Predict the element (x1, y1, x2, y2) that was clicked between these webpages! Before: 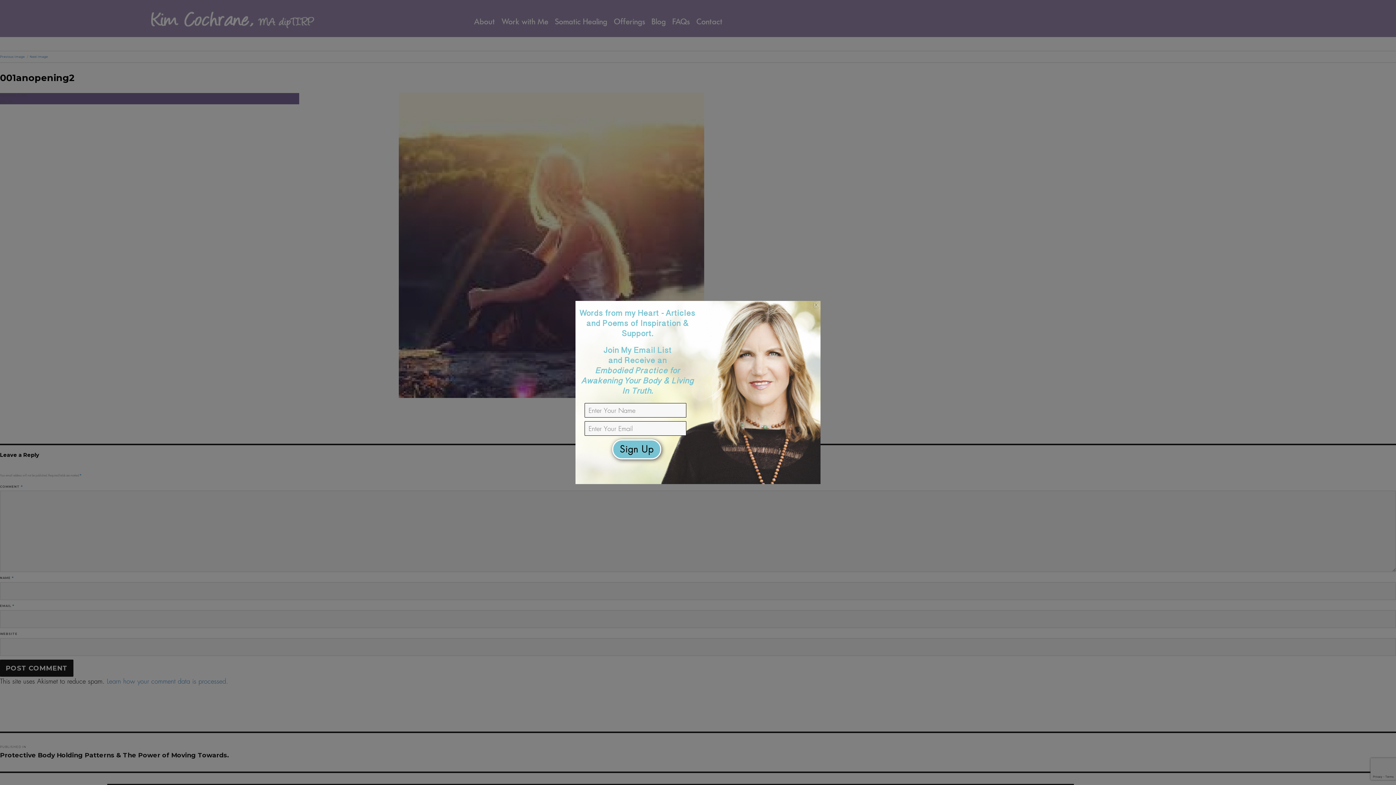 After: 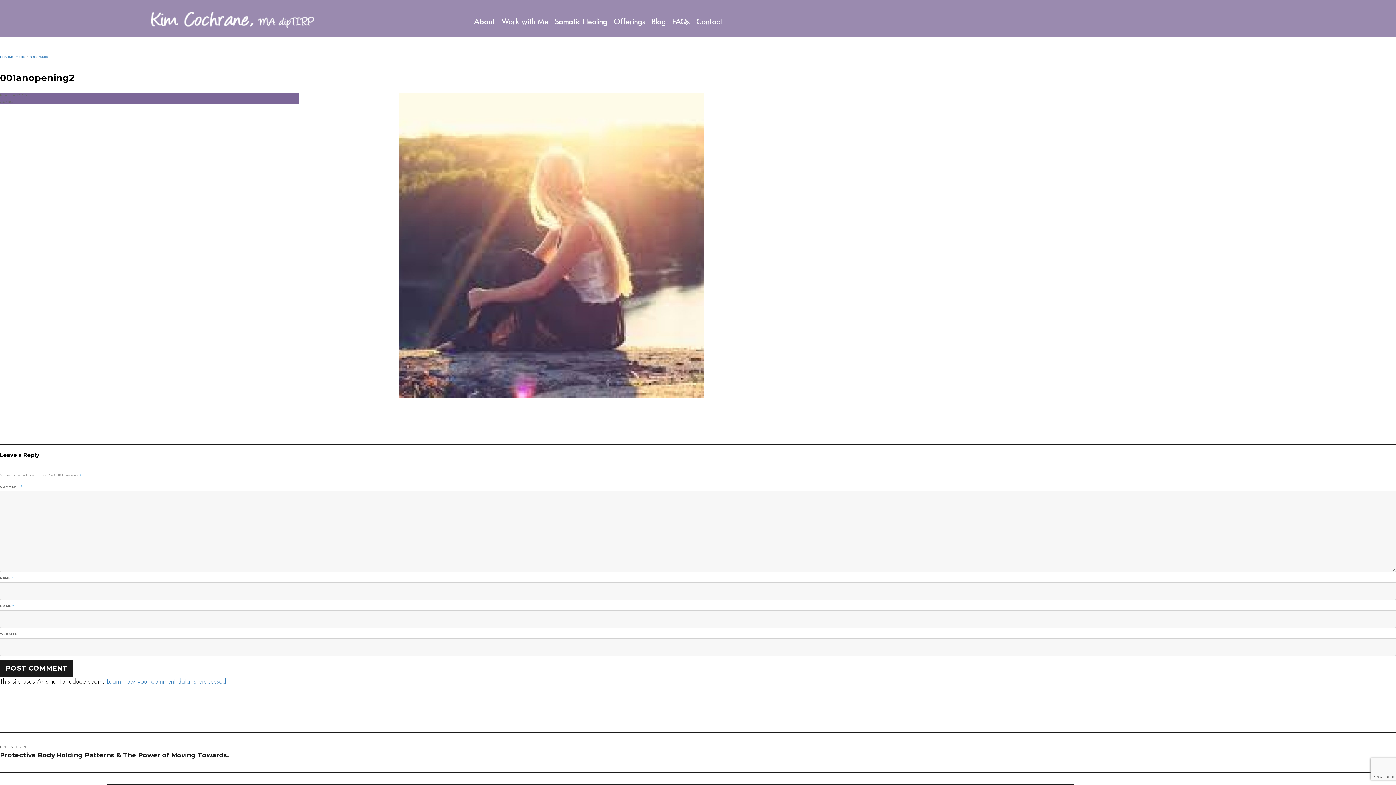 Action: bbox: (813, 302, 819, 308)